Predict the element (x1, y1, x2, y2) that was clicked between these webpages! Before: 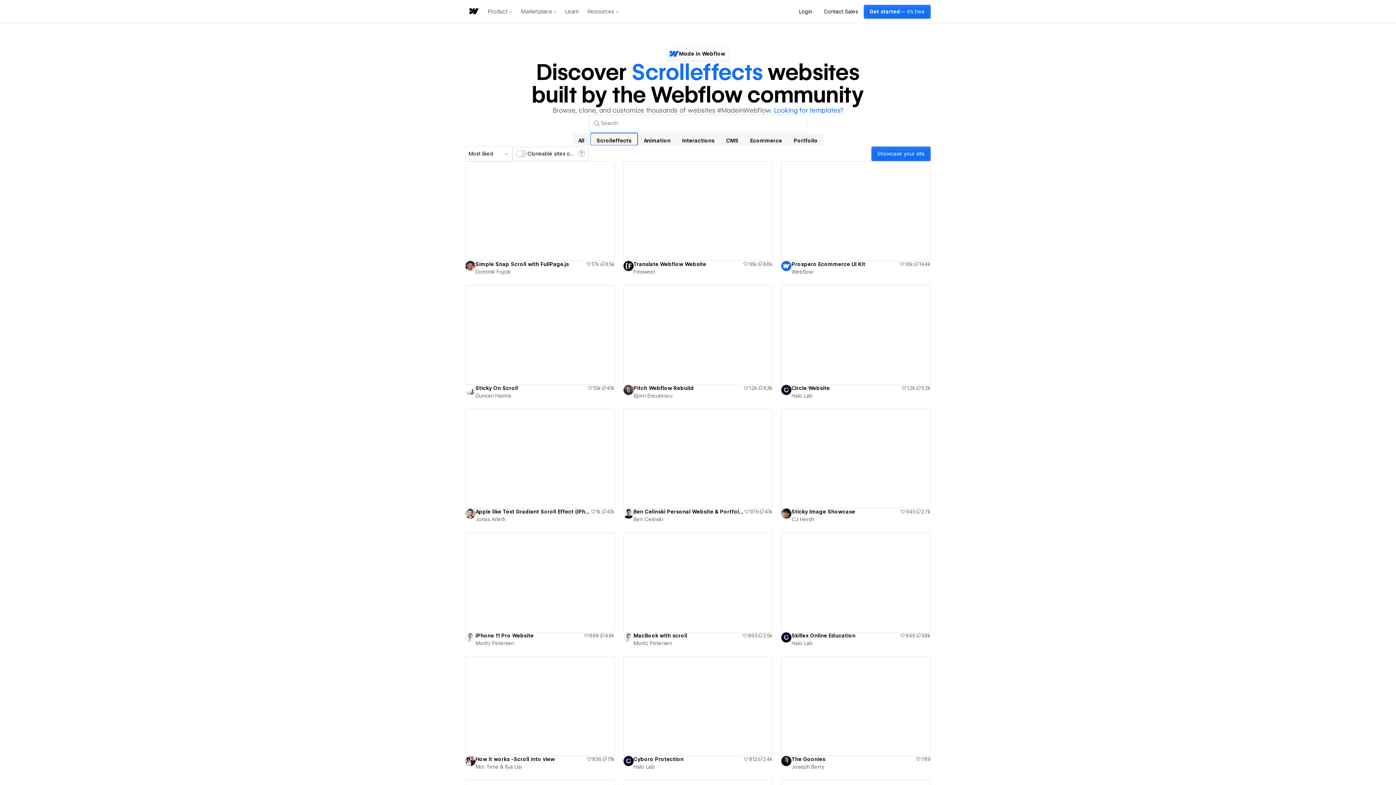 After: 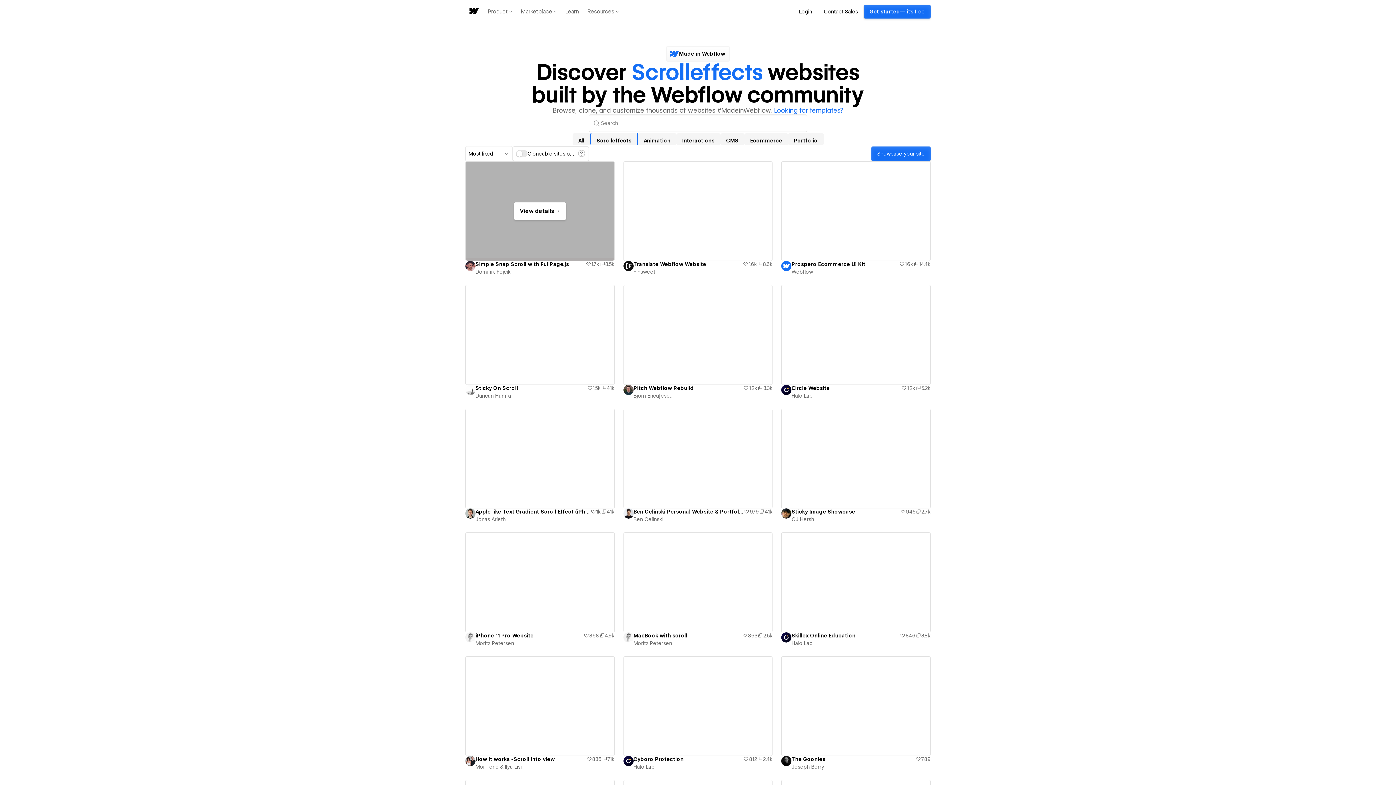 Action: label: View details bbox: (465, 161, 614, 261)